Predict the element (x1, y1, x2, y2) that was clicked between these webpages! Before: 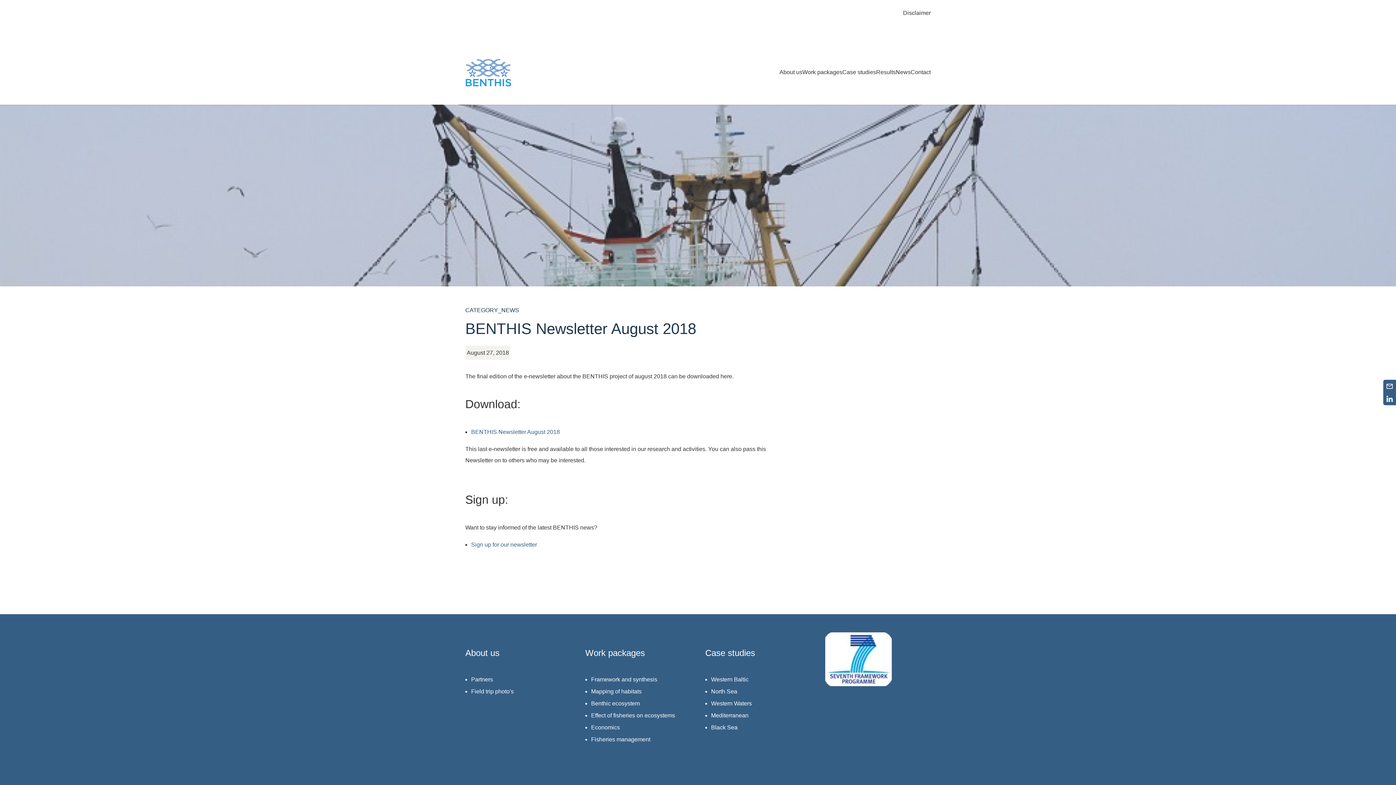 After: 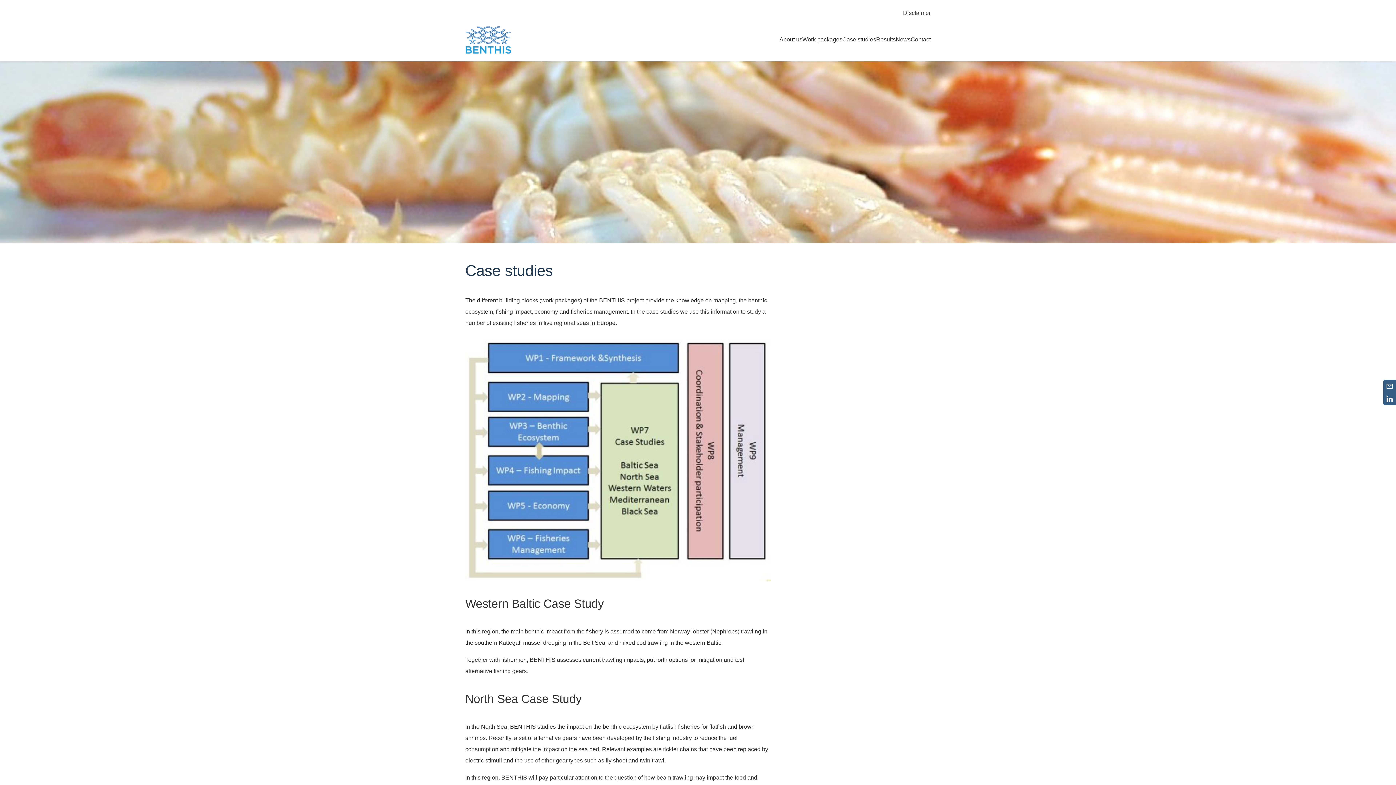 Action: label: Case studies bbox: (705, 648, 755, 658)